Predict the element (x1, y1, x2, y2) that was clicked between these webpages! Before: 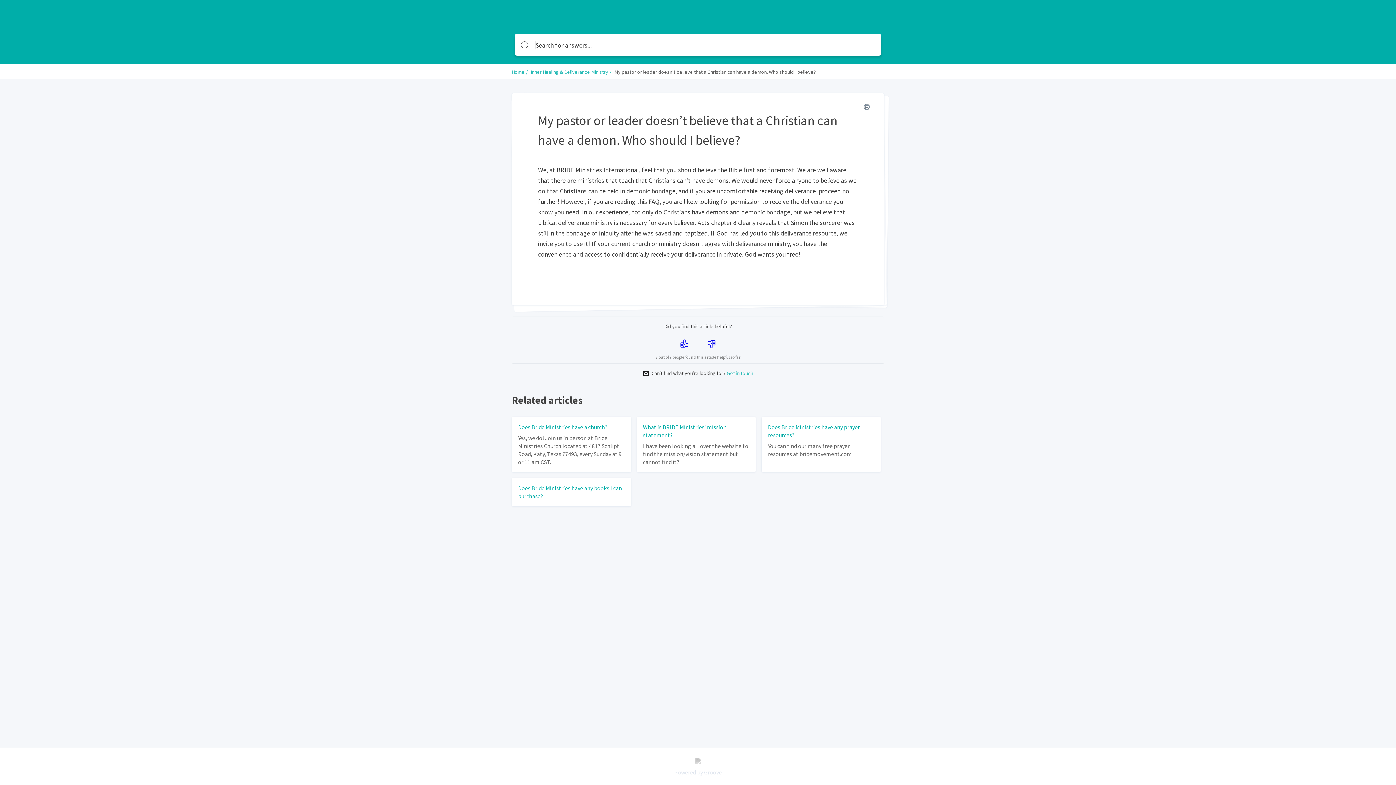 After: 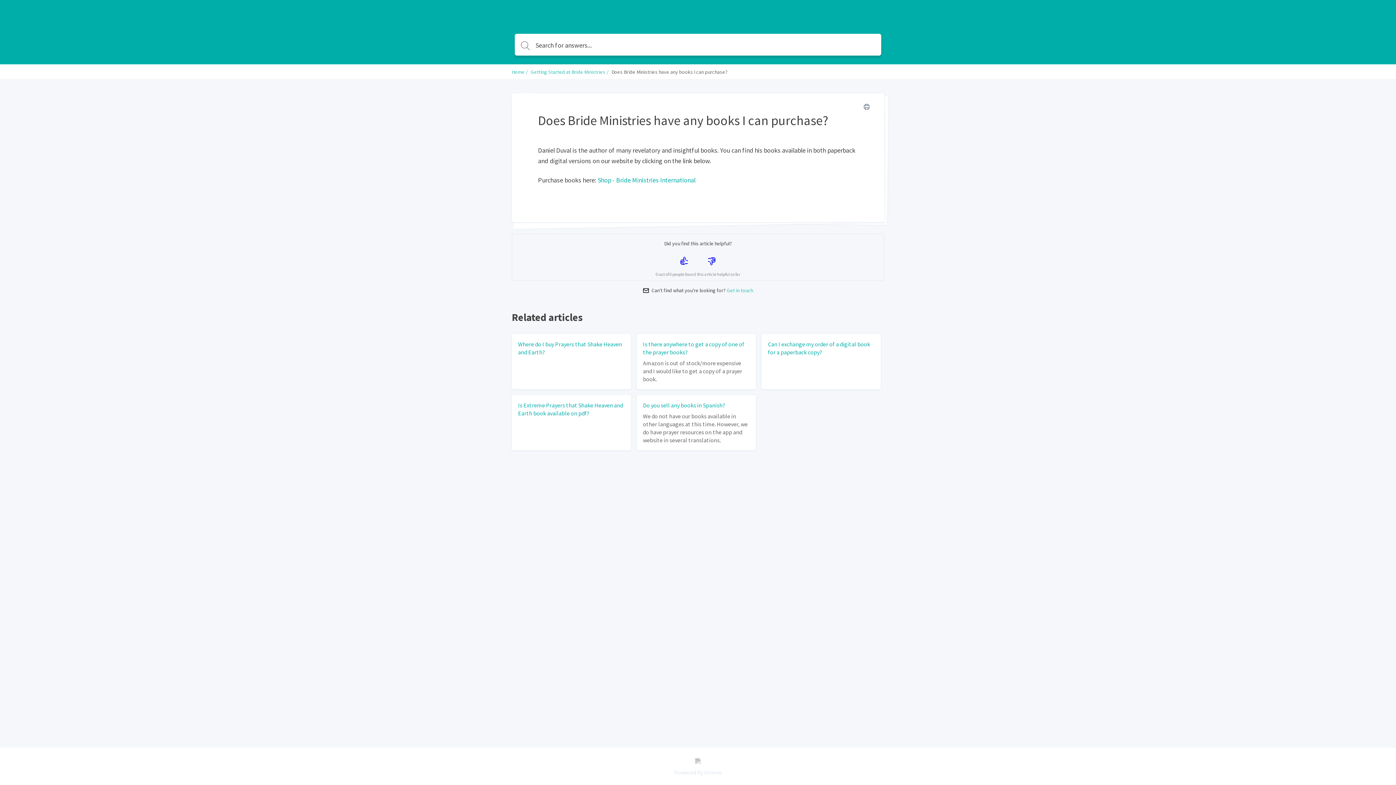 Action: bbox: (512, 478, 631, 506) label: Does Bride Ministries have any books I can purchase?